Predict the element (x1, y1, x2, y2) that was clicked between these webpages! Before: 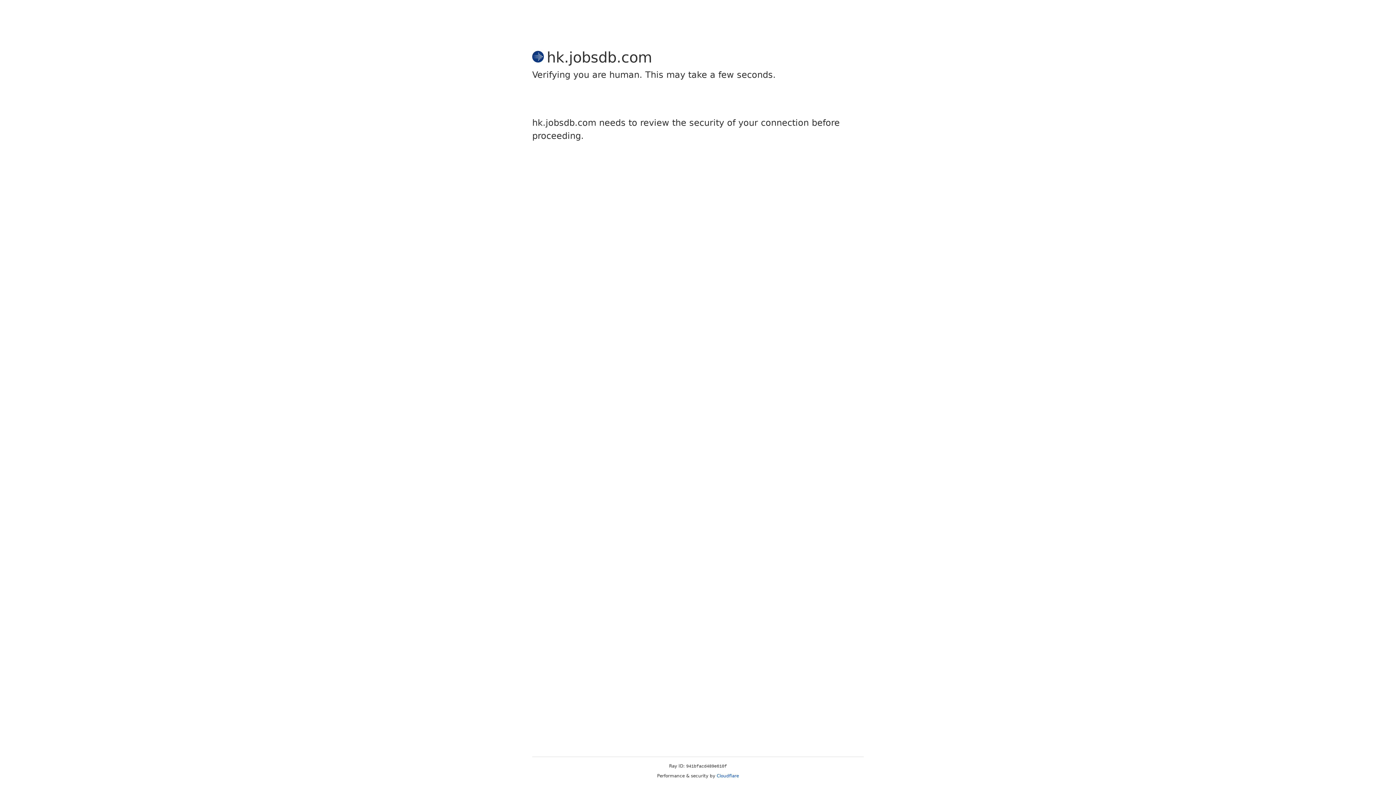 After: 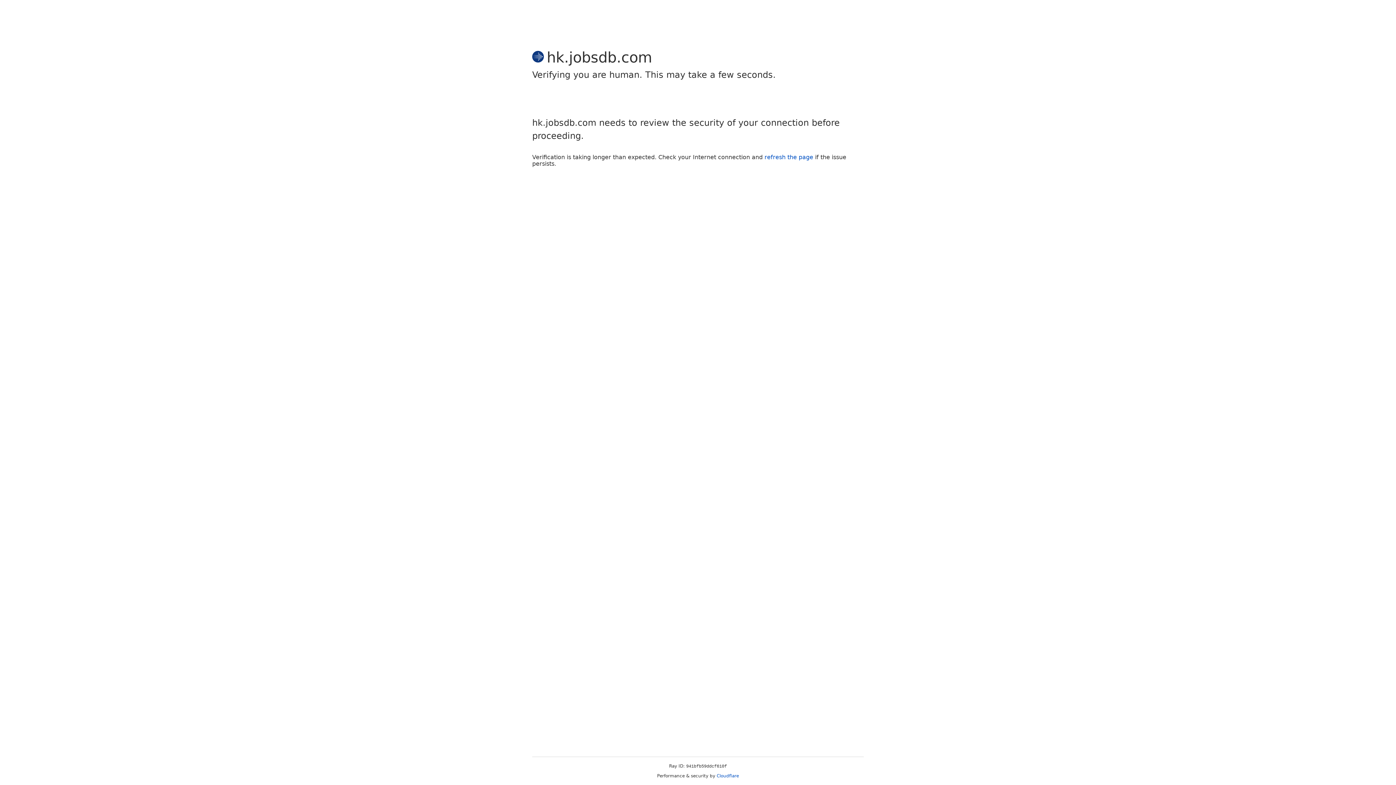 Action: bbox: (716, 773, 739, 778) label: Cloudflare